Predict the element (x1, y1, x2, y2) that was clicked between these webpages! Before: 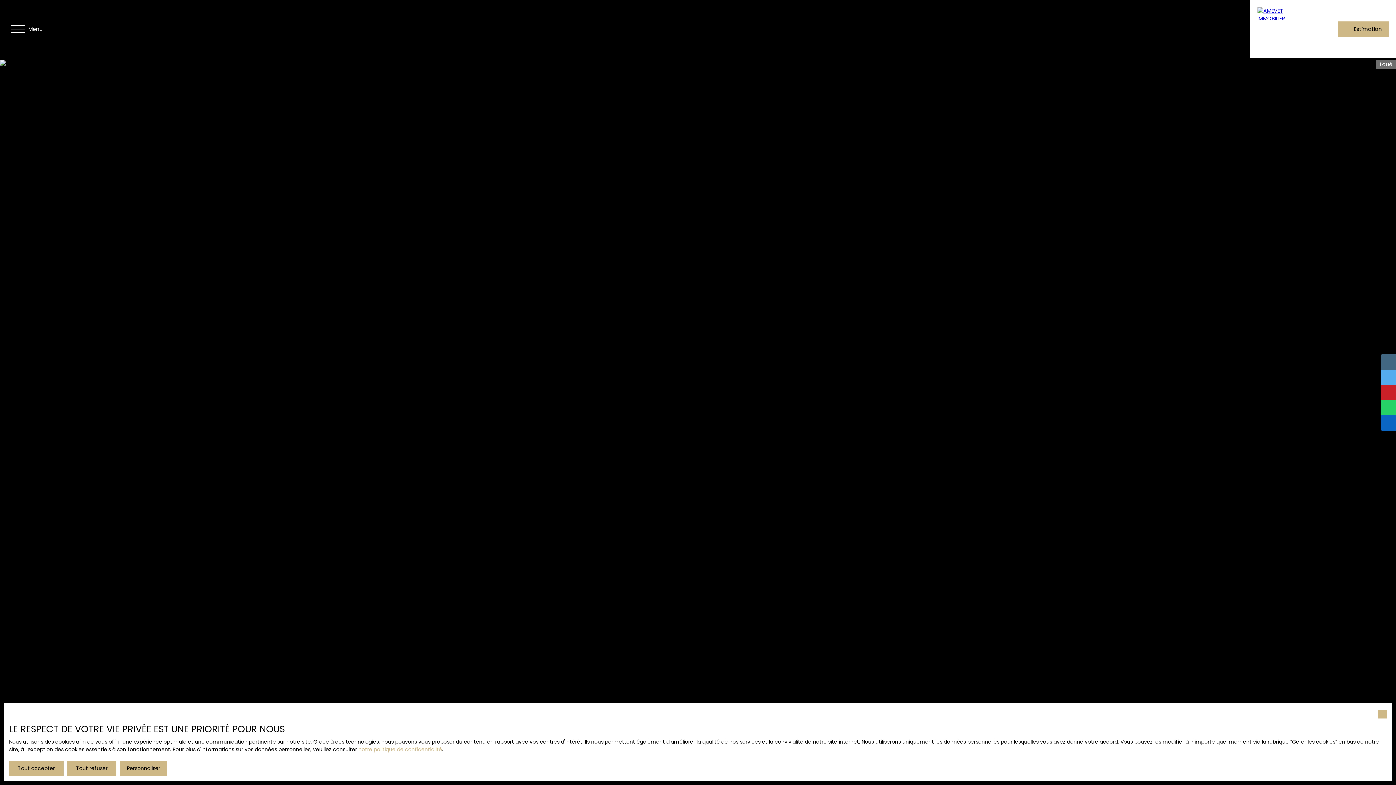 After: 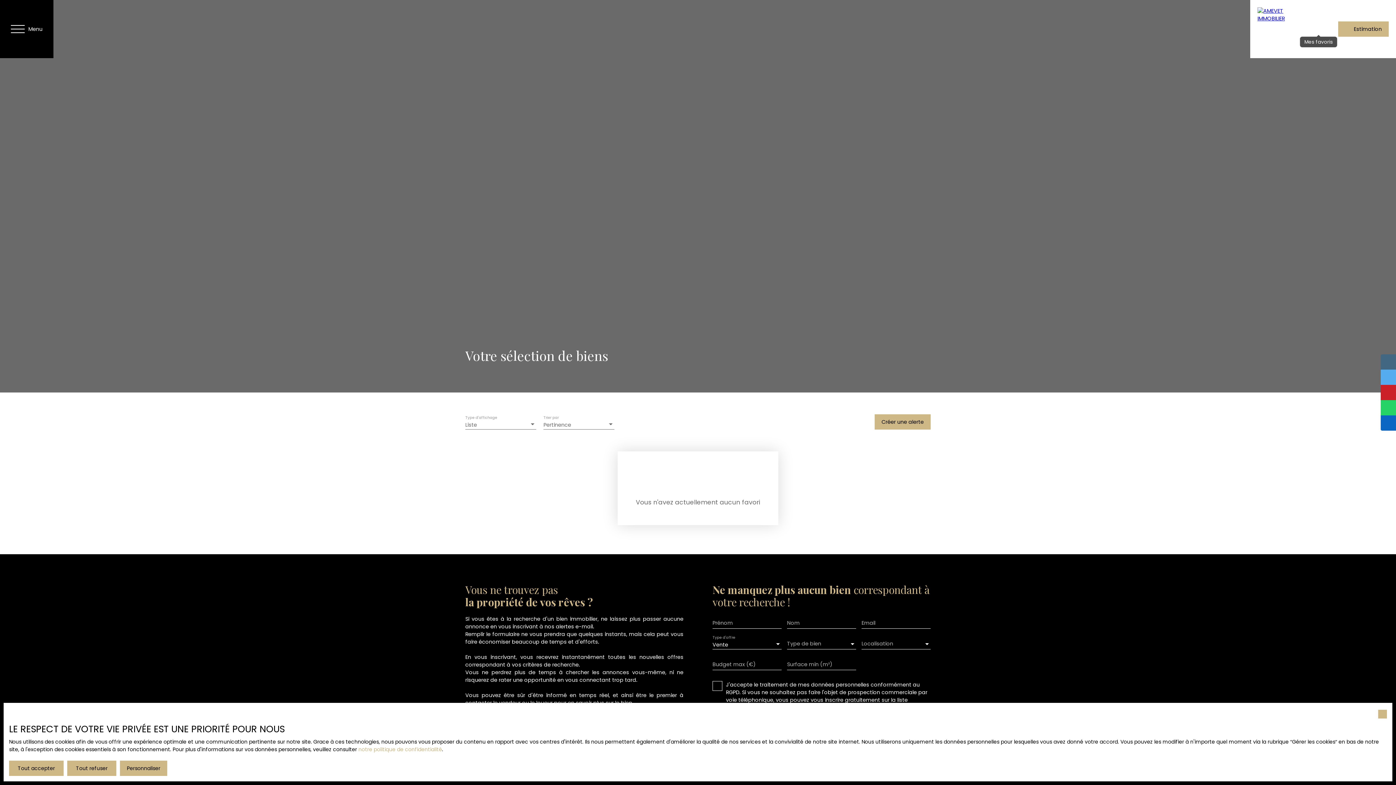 Action: bbox: (1316, 26, 1321, 32)